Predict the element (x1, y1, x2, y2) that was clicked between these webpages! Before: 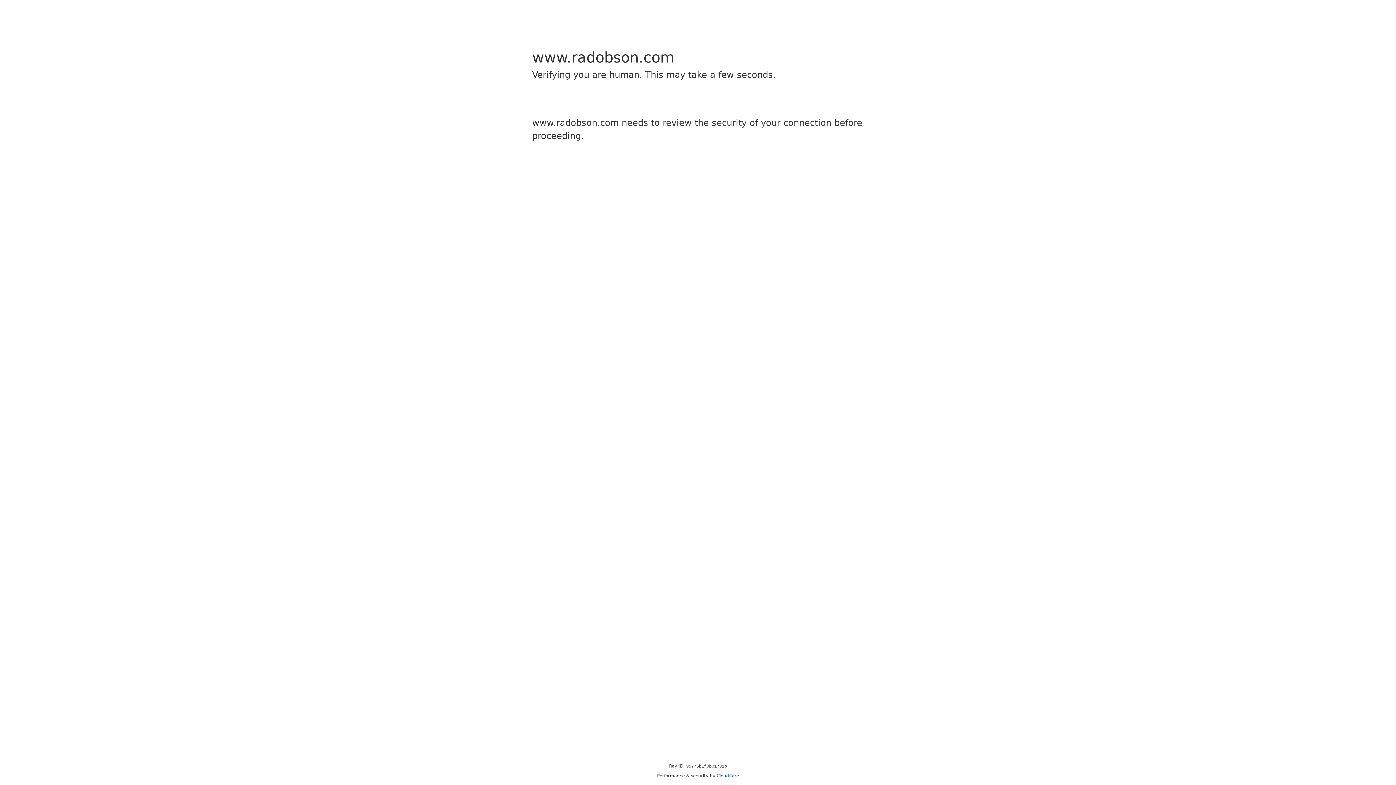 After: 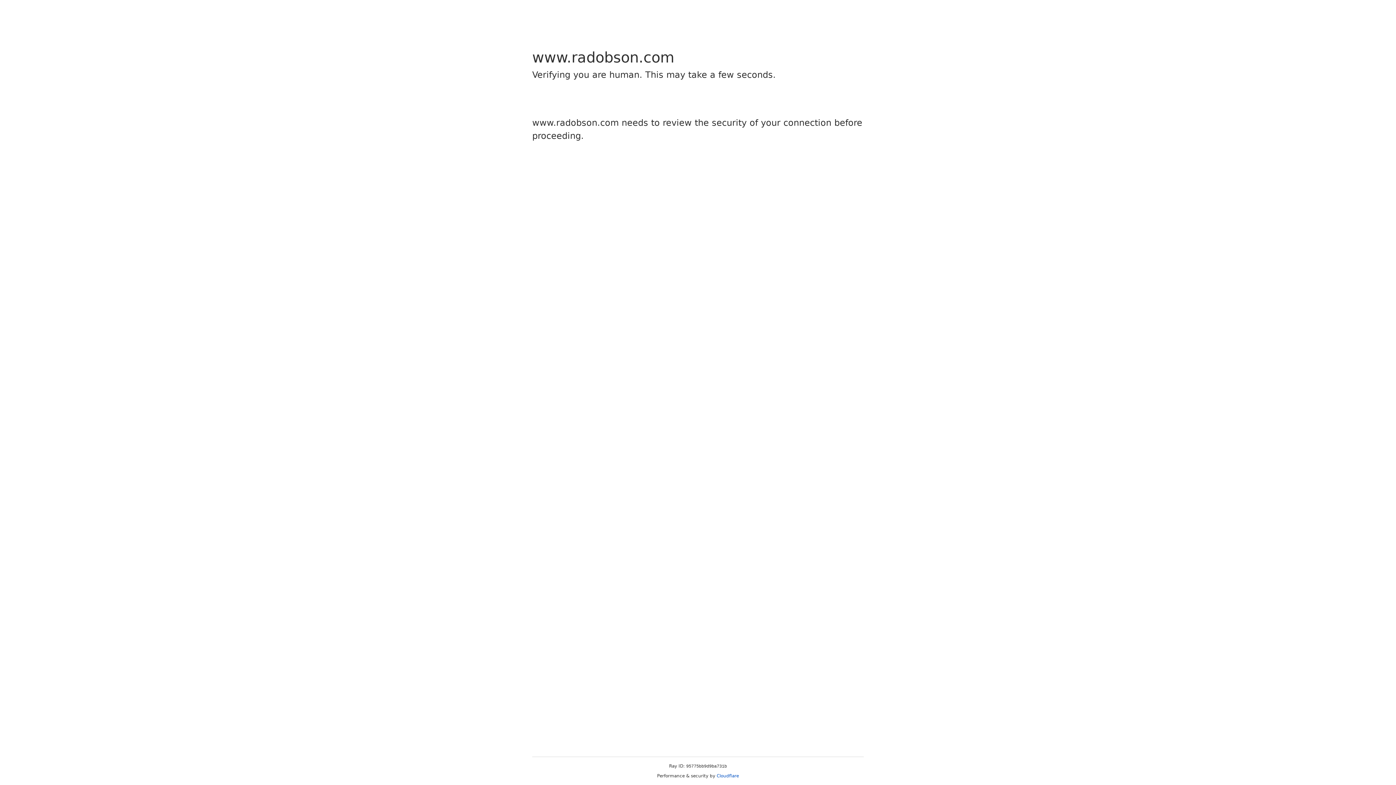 Action: label: Cloudflare bbox: (716, 773, 739, 778)